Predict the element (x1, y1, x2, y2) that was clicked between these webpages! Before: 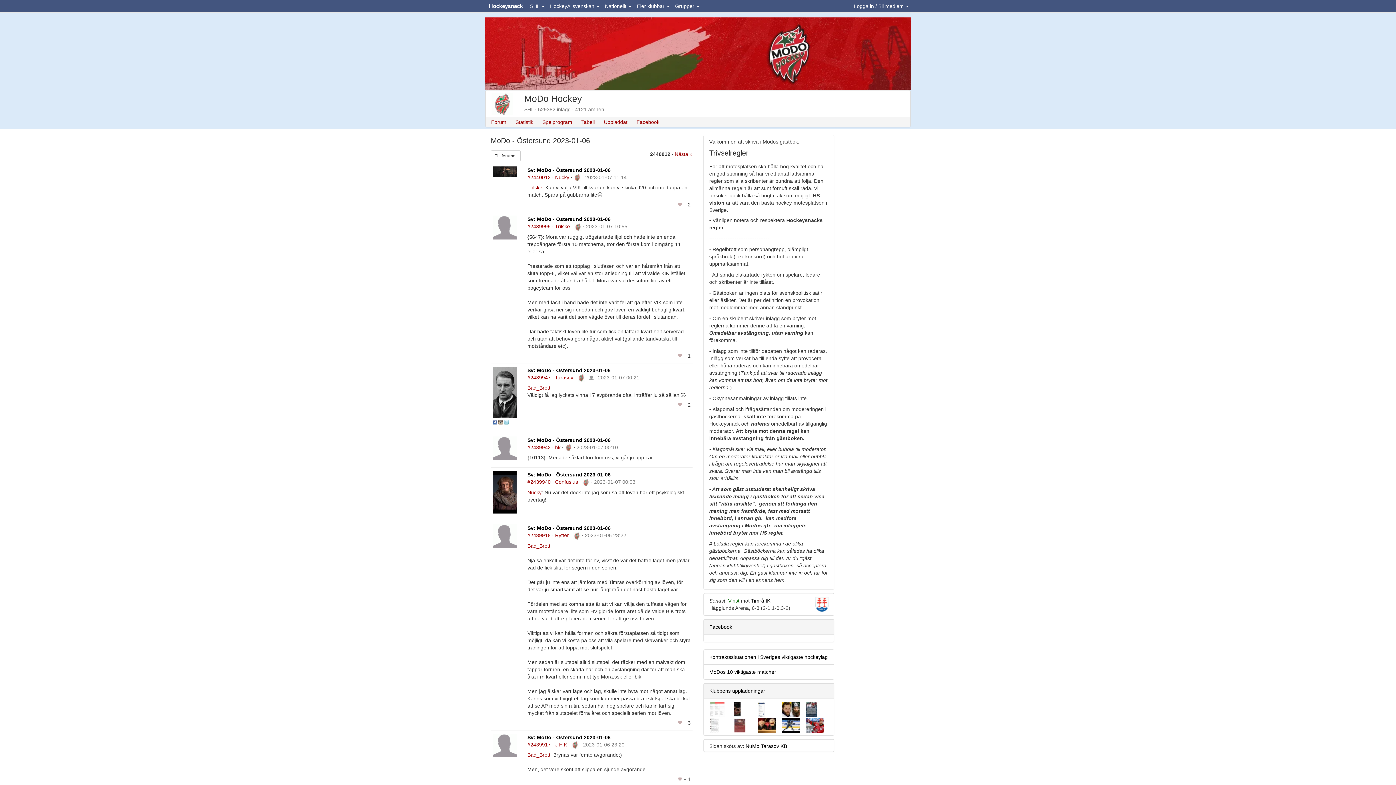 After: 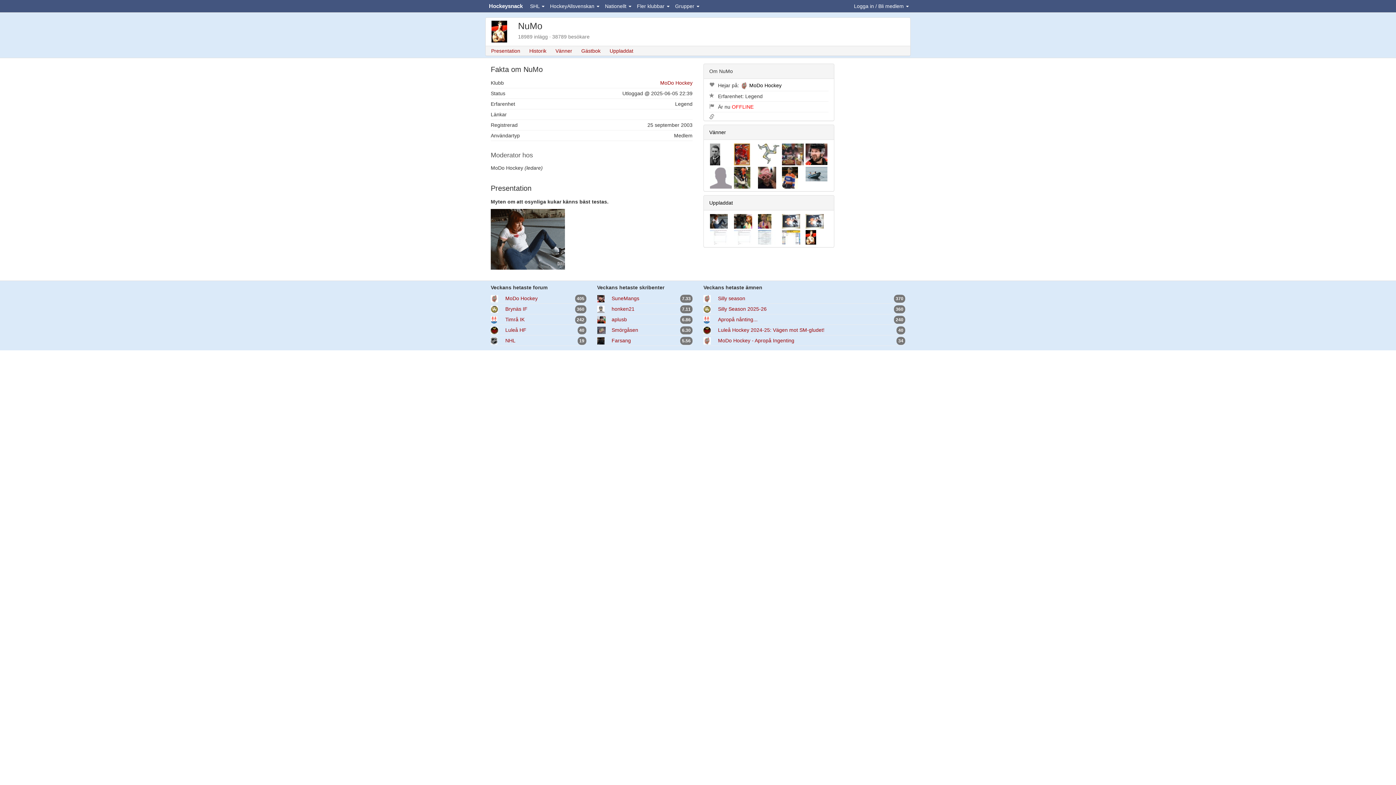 Action: bbox: (745, 743, 759, 749) label: NuMo